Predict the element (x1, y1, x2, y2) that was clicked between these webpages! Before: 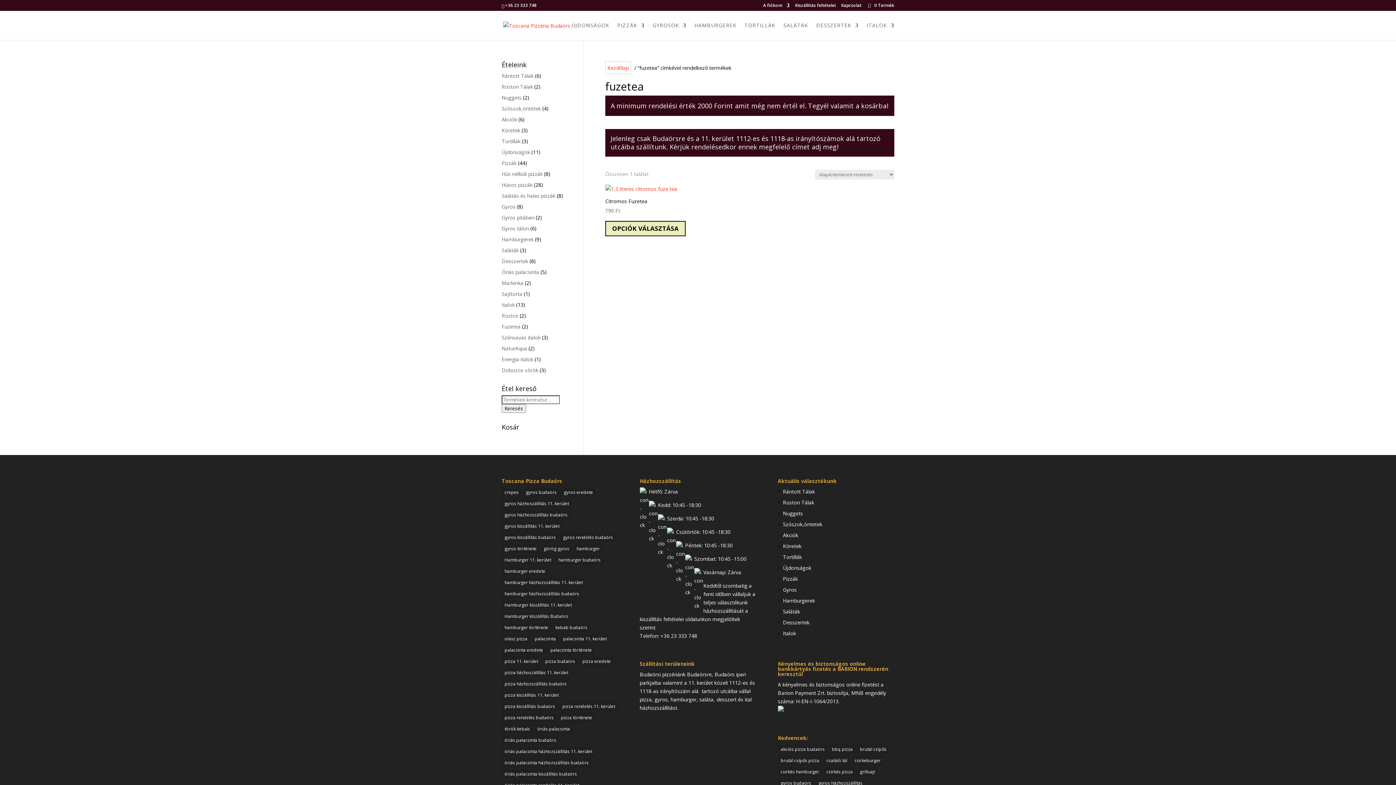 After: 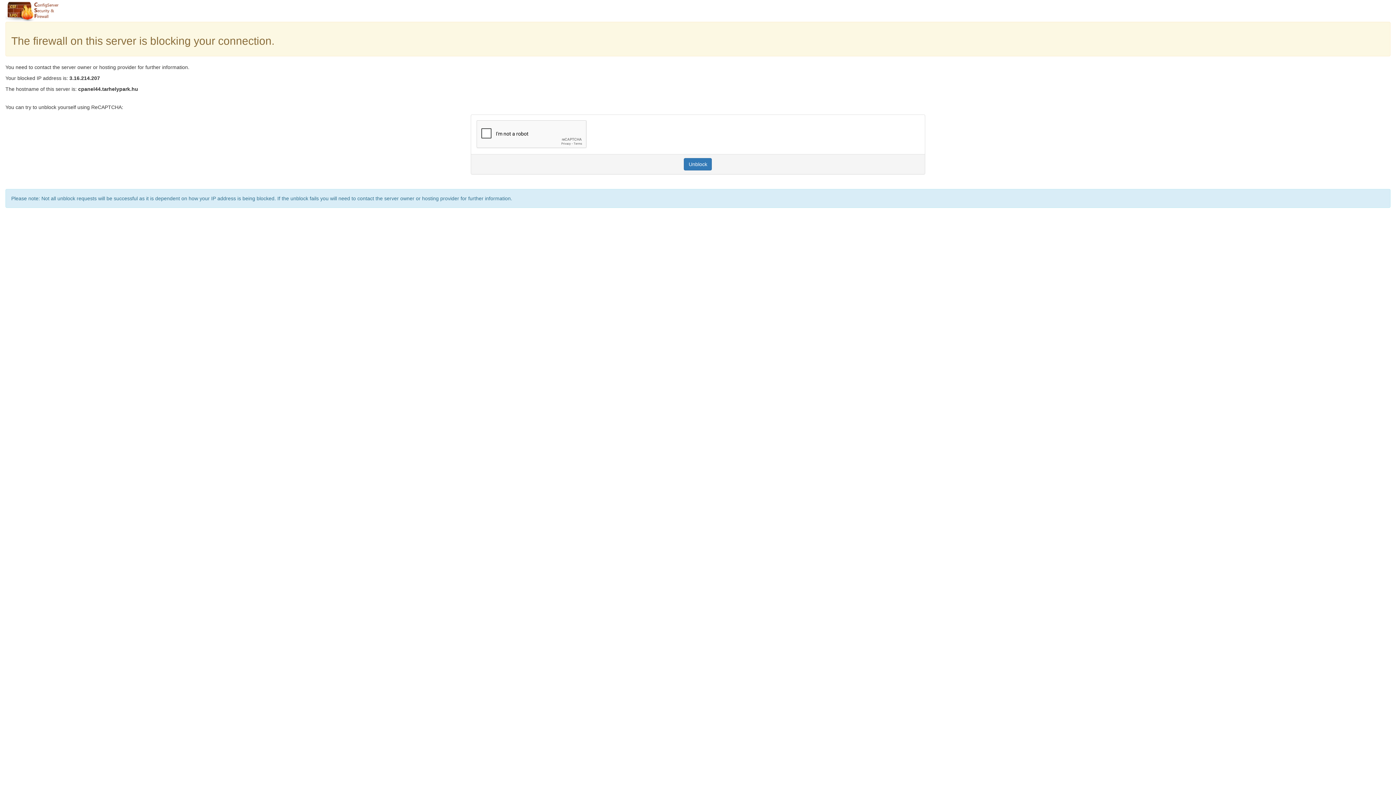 Action: label: hamburger házhozszállítás budaörs (1 elem) bbox: (501, 589, 582, 598)